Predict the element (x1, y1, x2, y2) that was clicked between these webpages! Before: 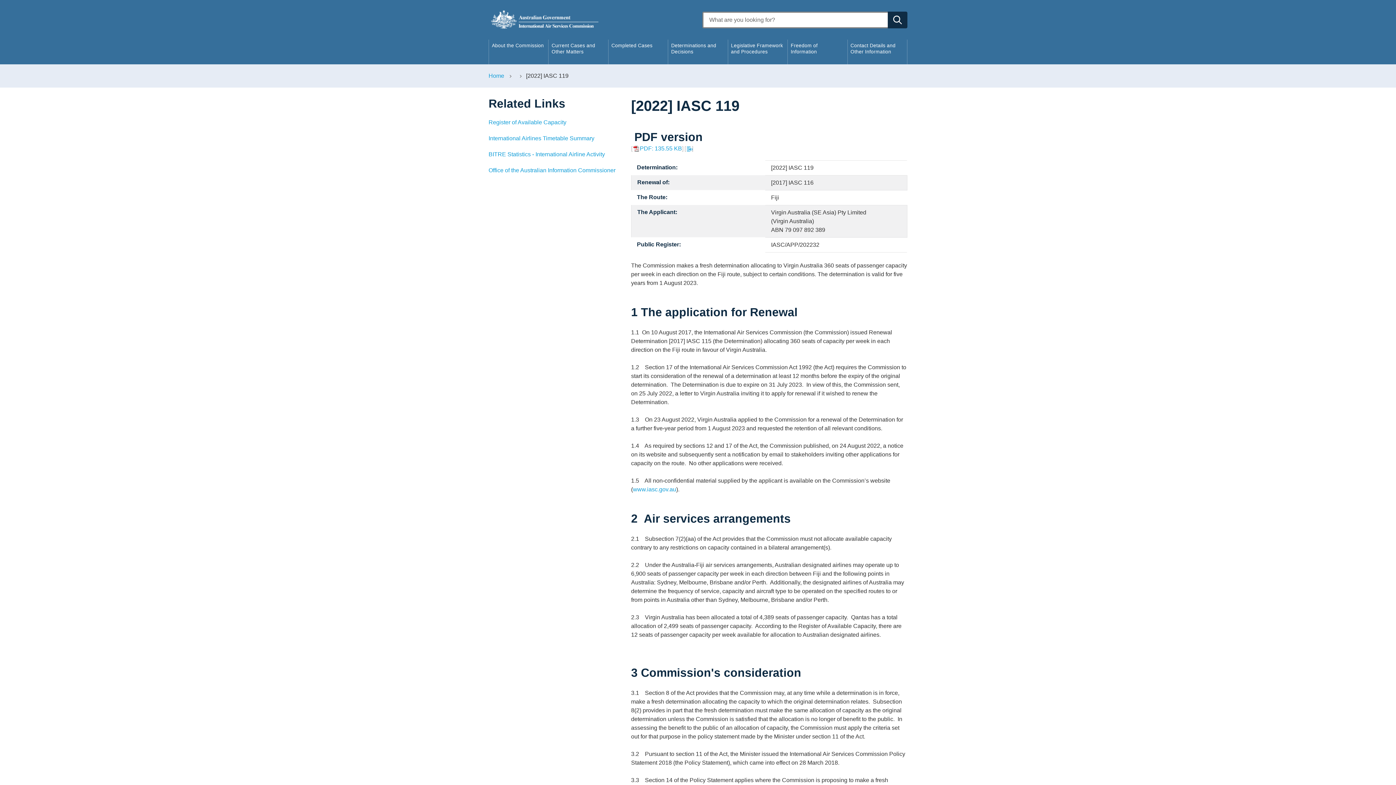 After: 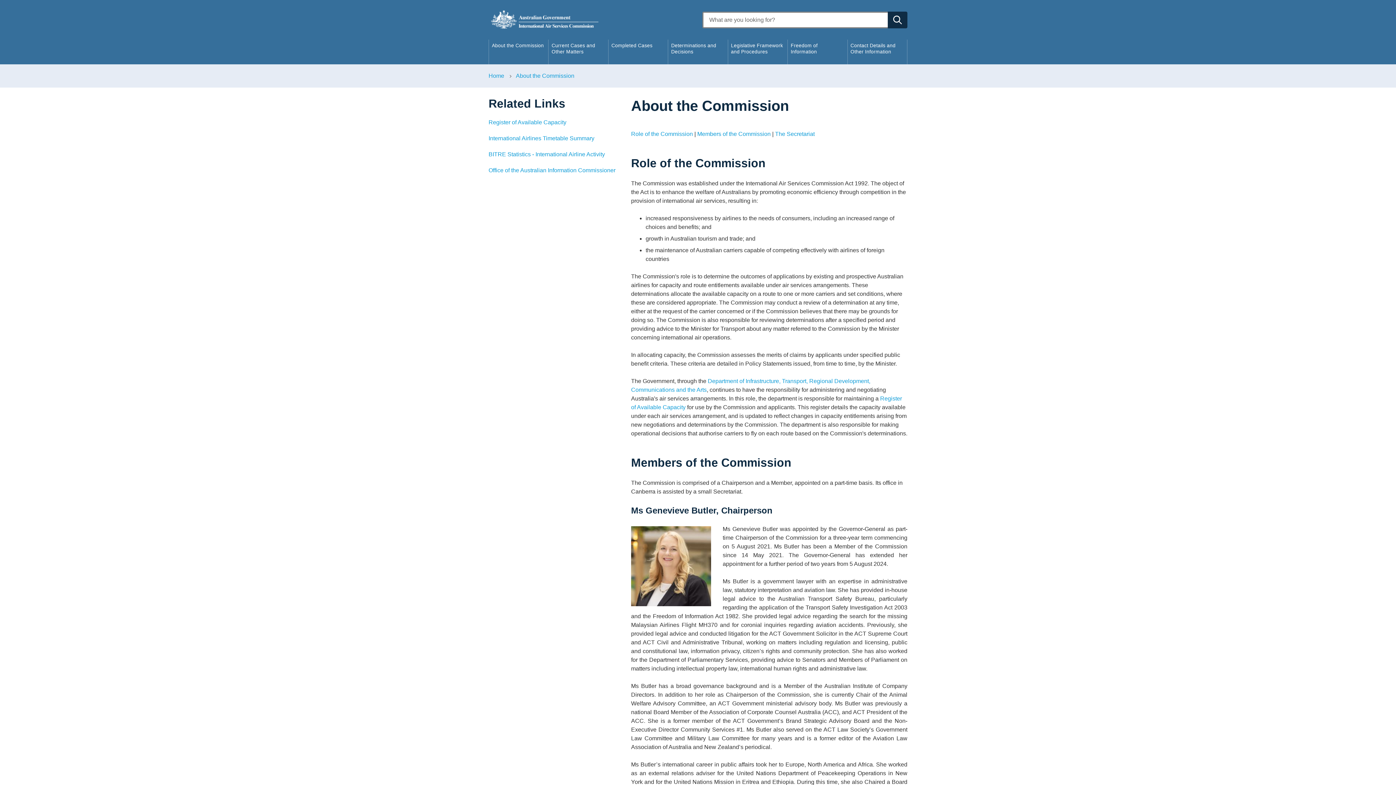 Action: label: About the Commission bbox: (489, 39, 548, 64)